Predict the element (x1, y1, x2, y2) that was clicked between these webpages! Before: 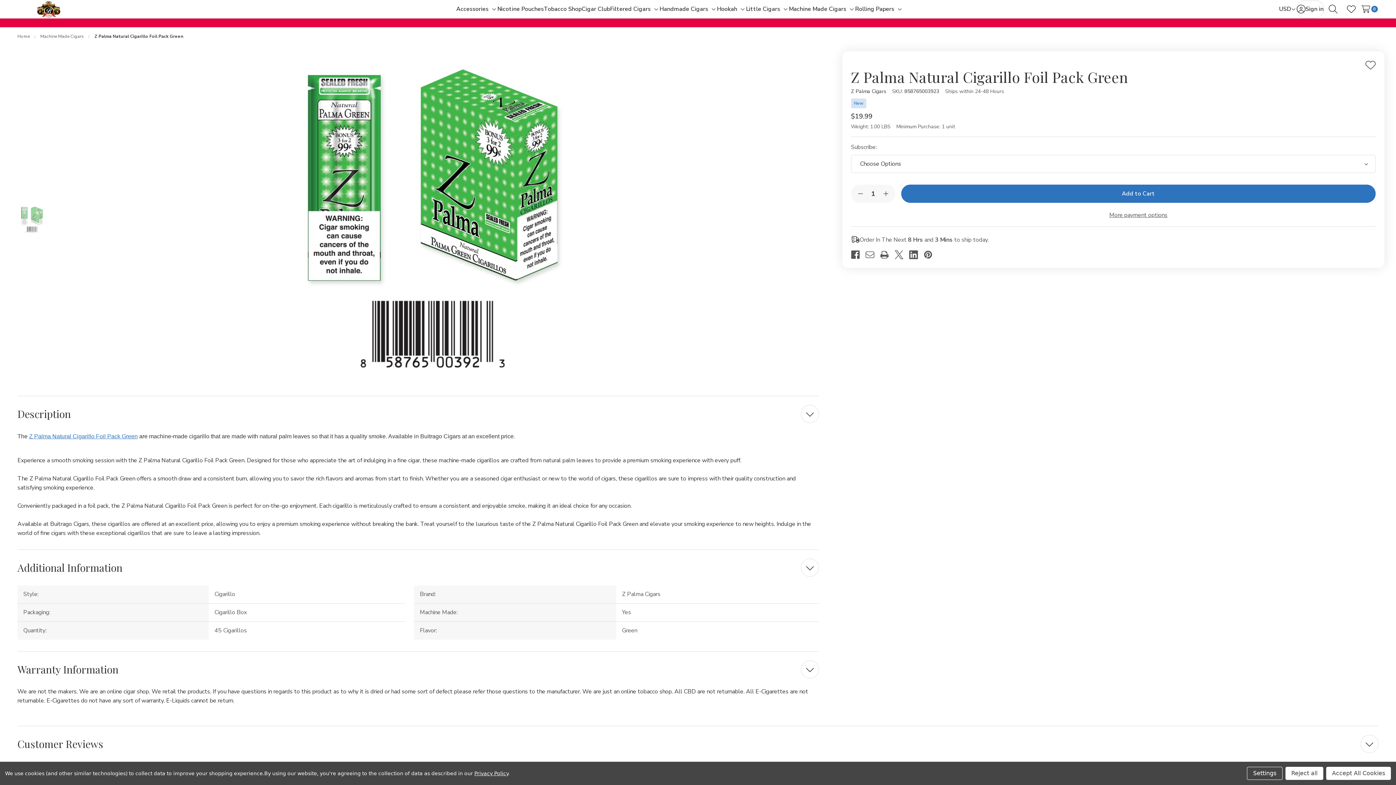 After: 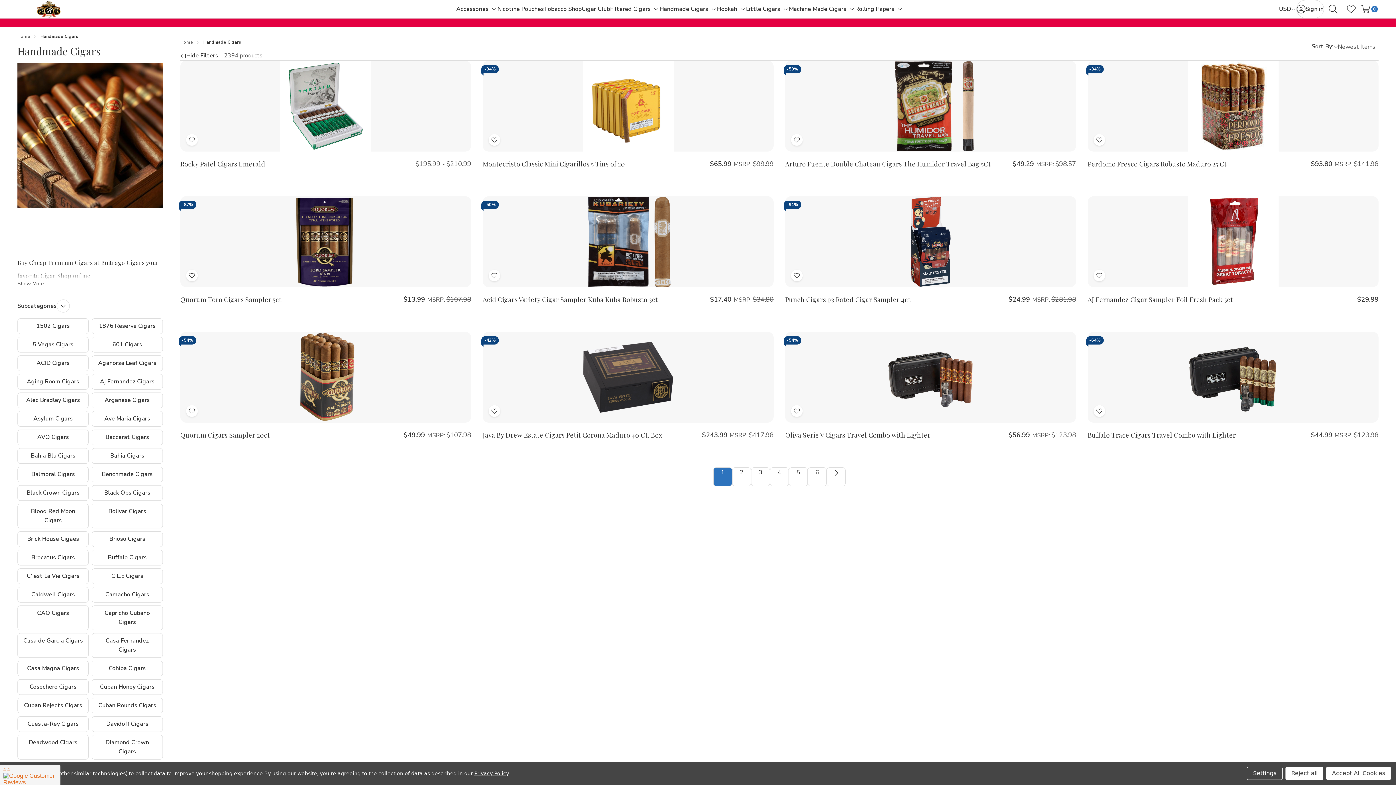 Action: bbox: (659, 4, 708, 13) label: Handmade Cigars